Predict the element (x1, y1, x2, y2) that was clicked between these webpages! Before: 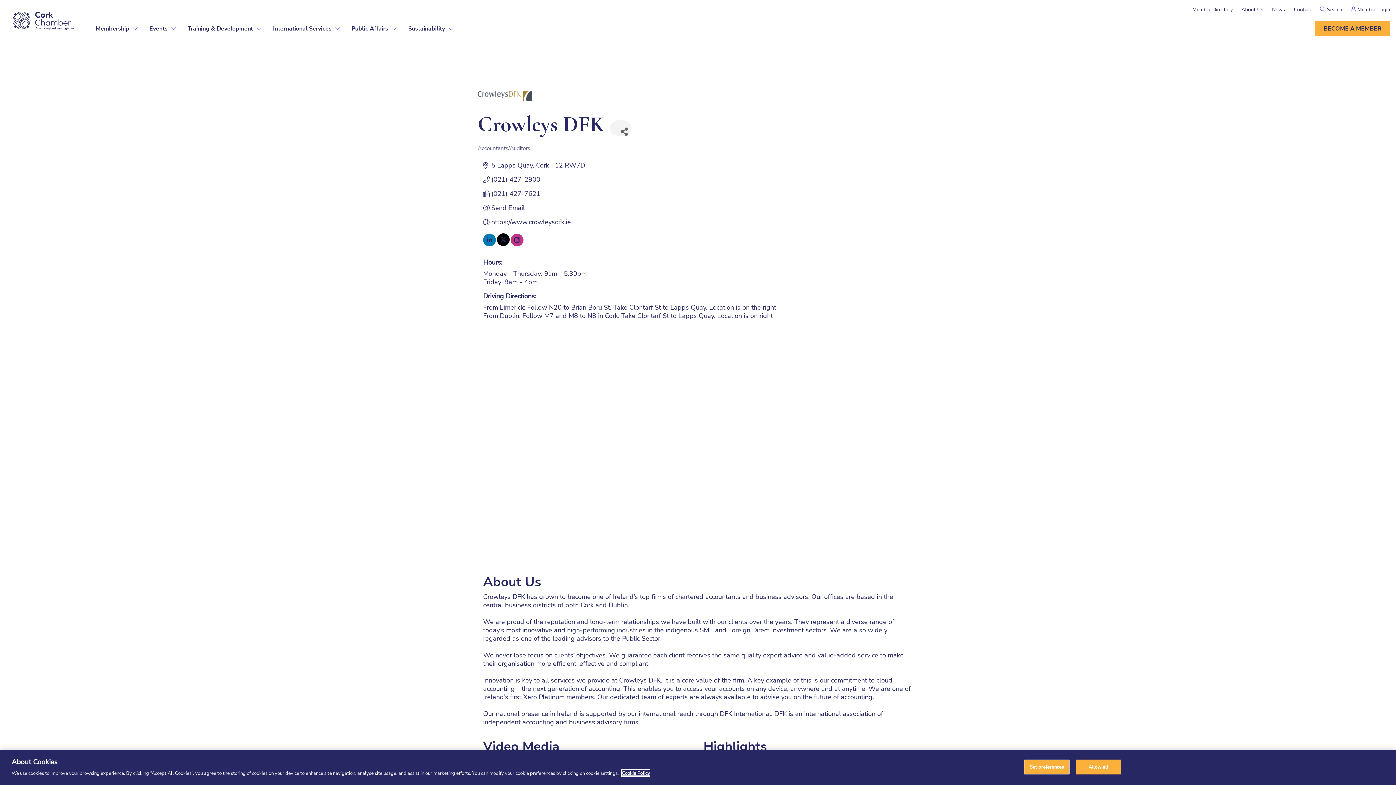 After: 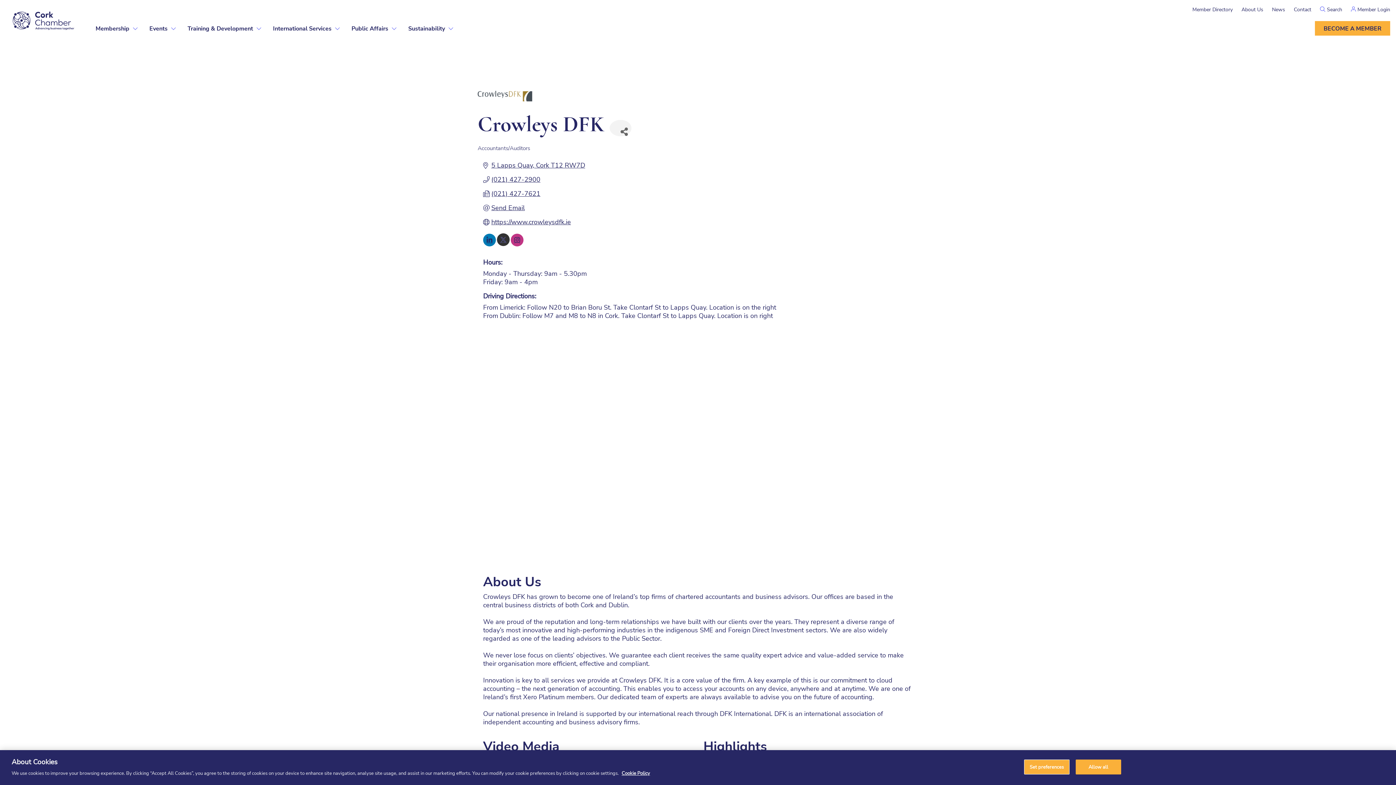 Action: bbox: (497, 236, 509, 245)